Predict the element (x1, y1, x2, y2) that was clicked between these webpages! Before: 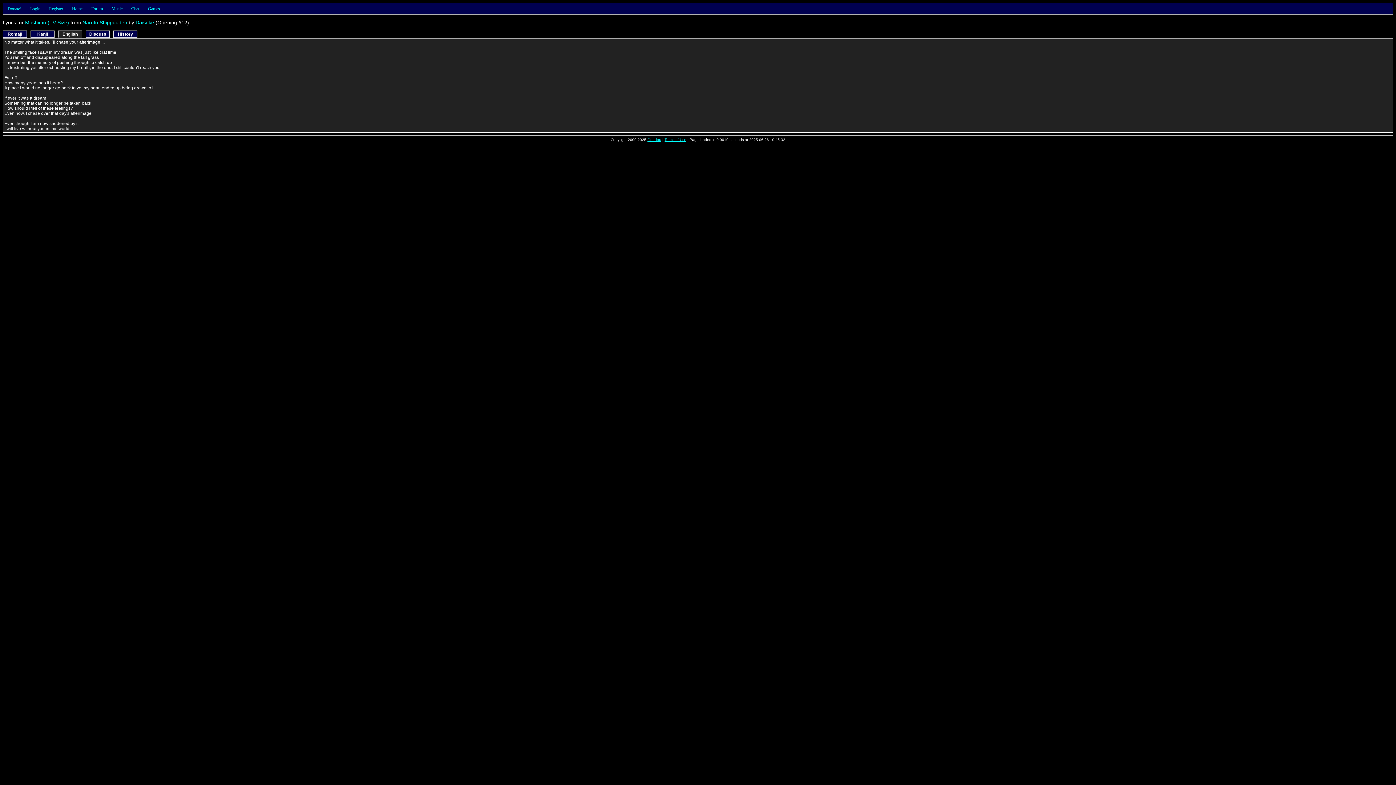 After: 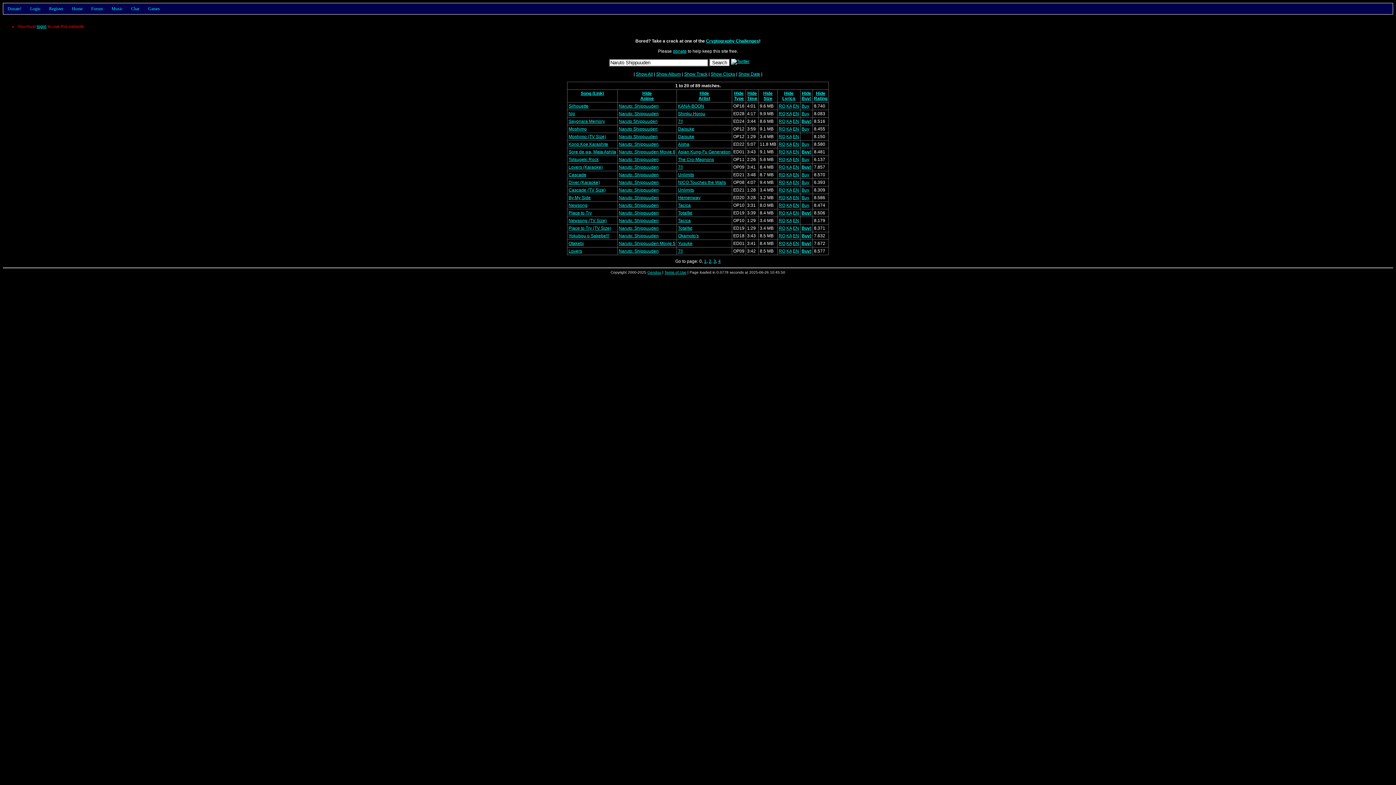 Action: label: Naruto Shippuuden bbox: (82, 19, 127, 25)